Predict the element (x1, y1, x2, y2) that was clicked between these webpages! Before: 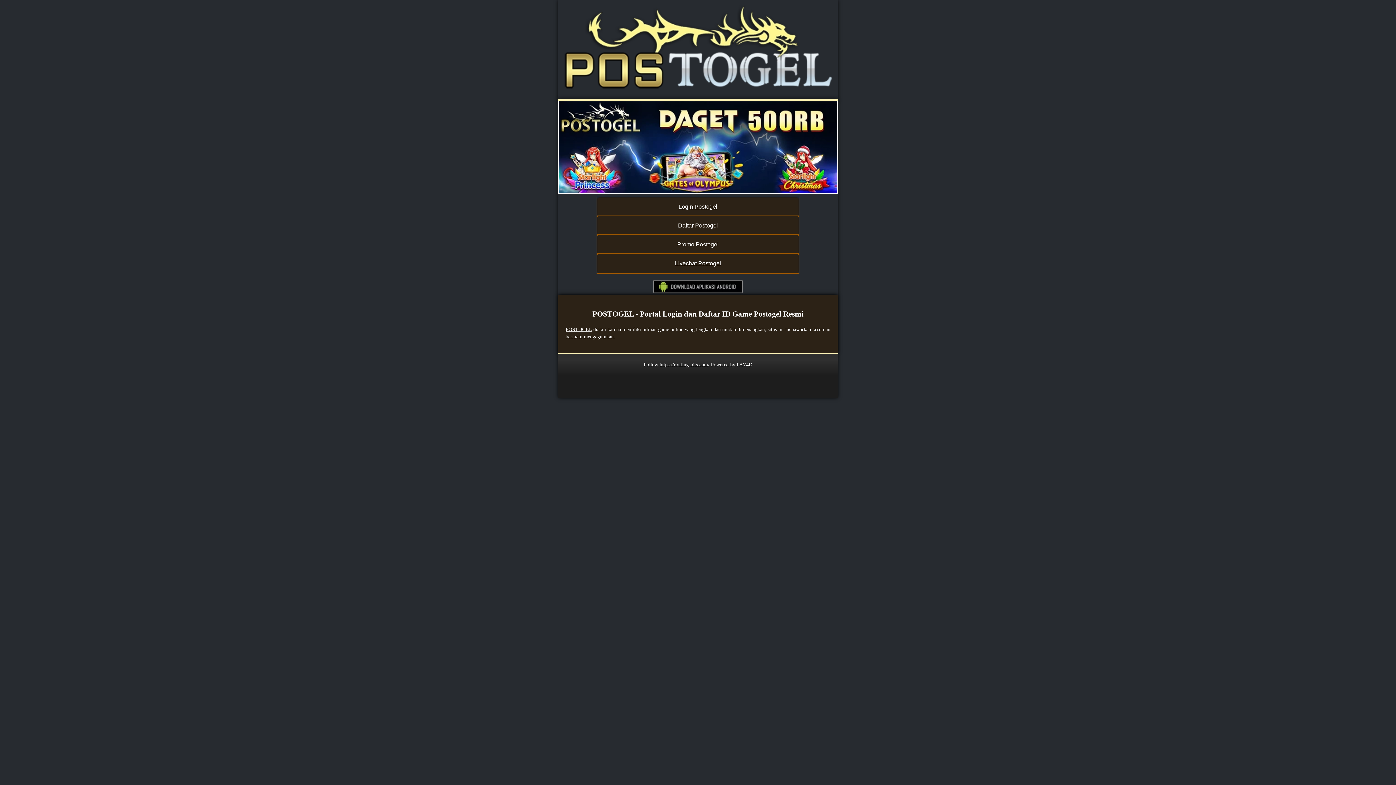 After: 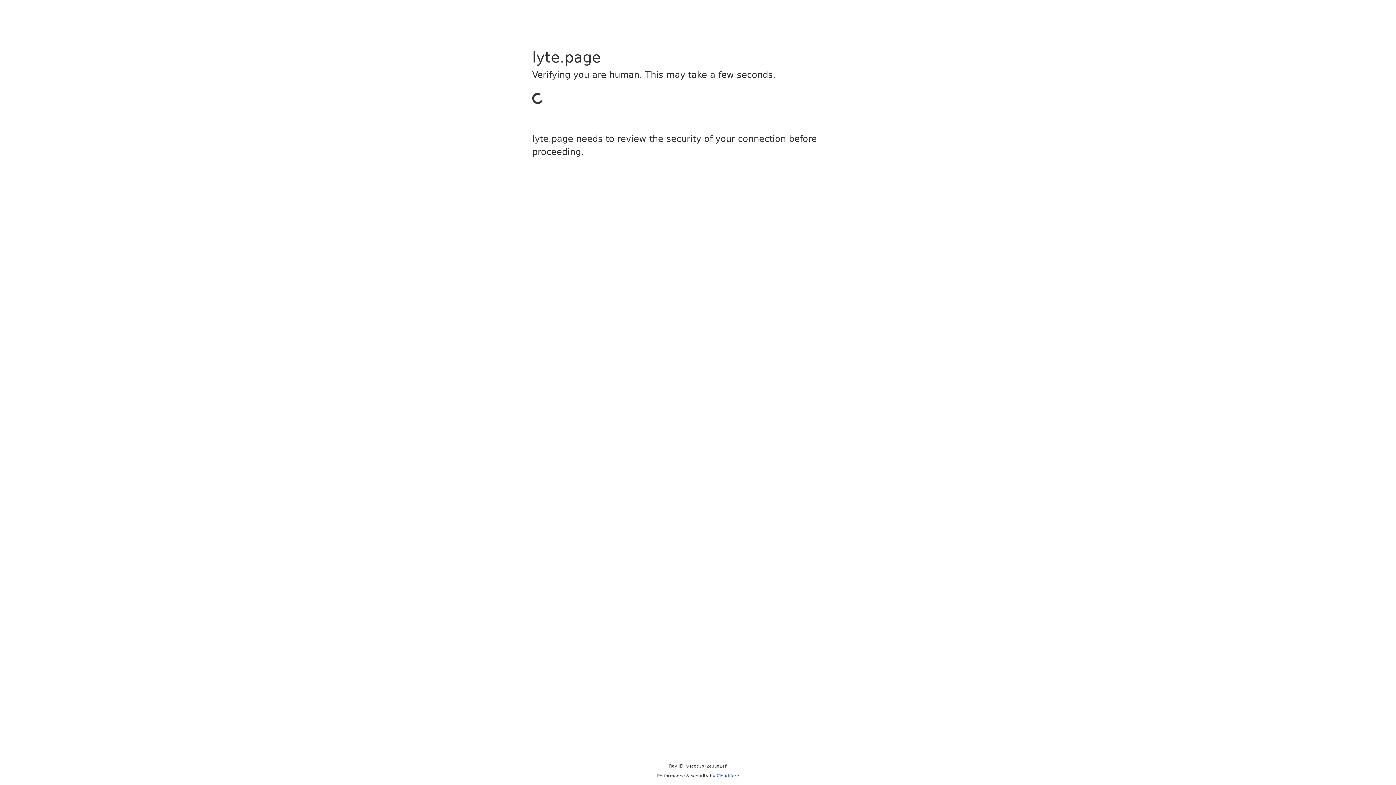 Action: label: Daftar Postogel bbox: (597, 216, 798, 235)